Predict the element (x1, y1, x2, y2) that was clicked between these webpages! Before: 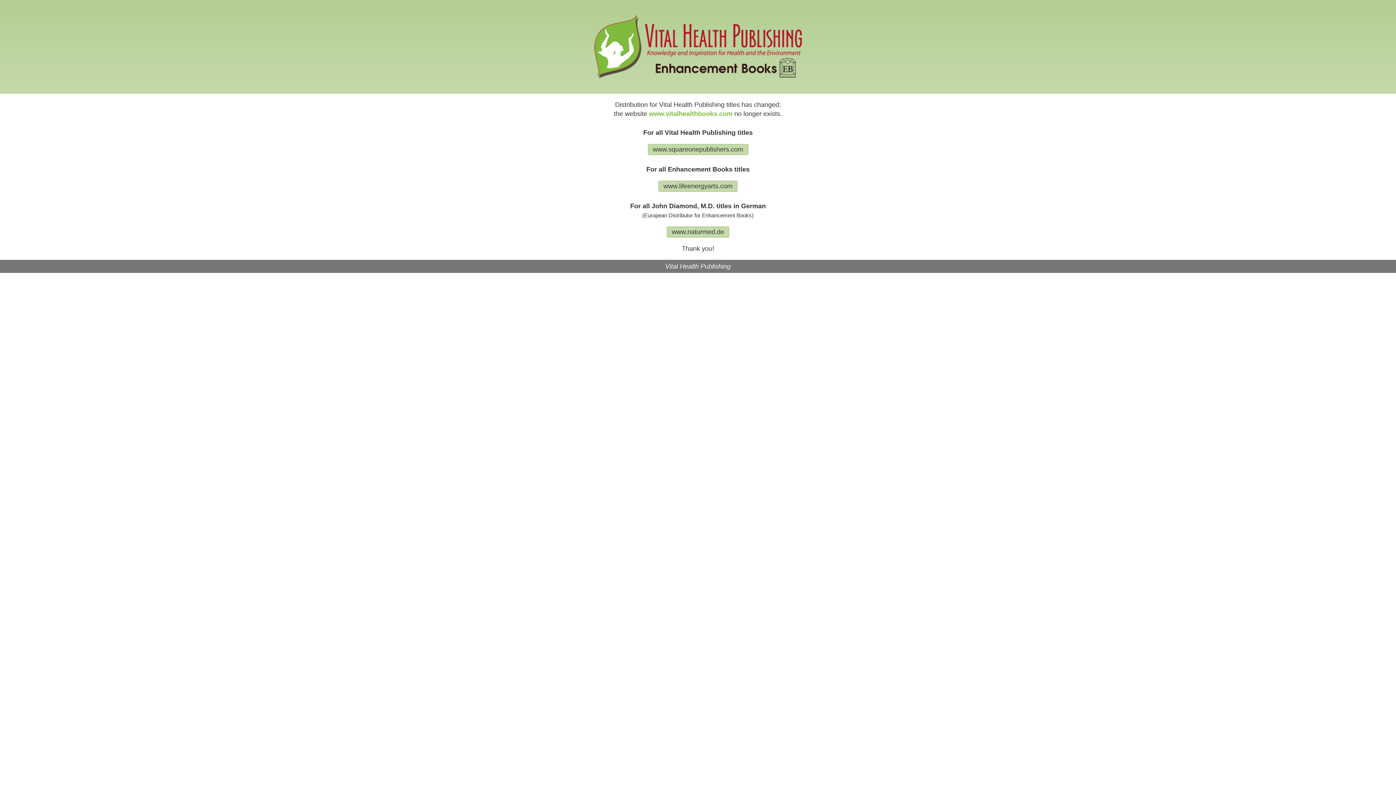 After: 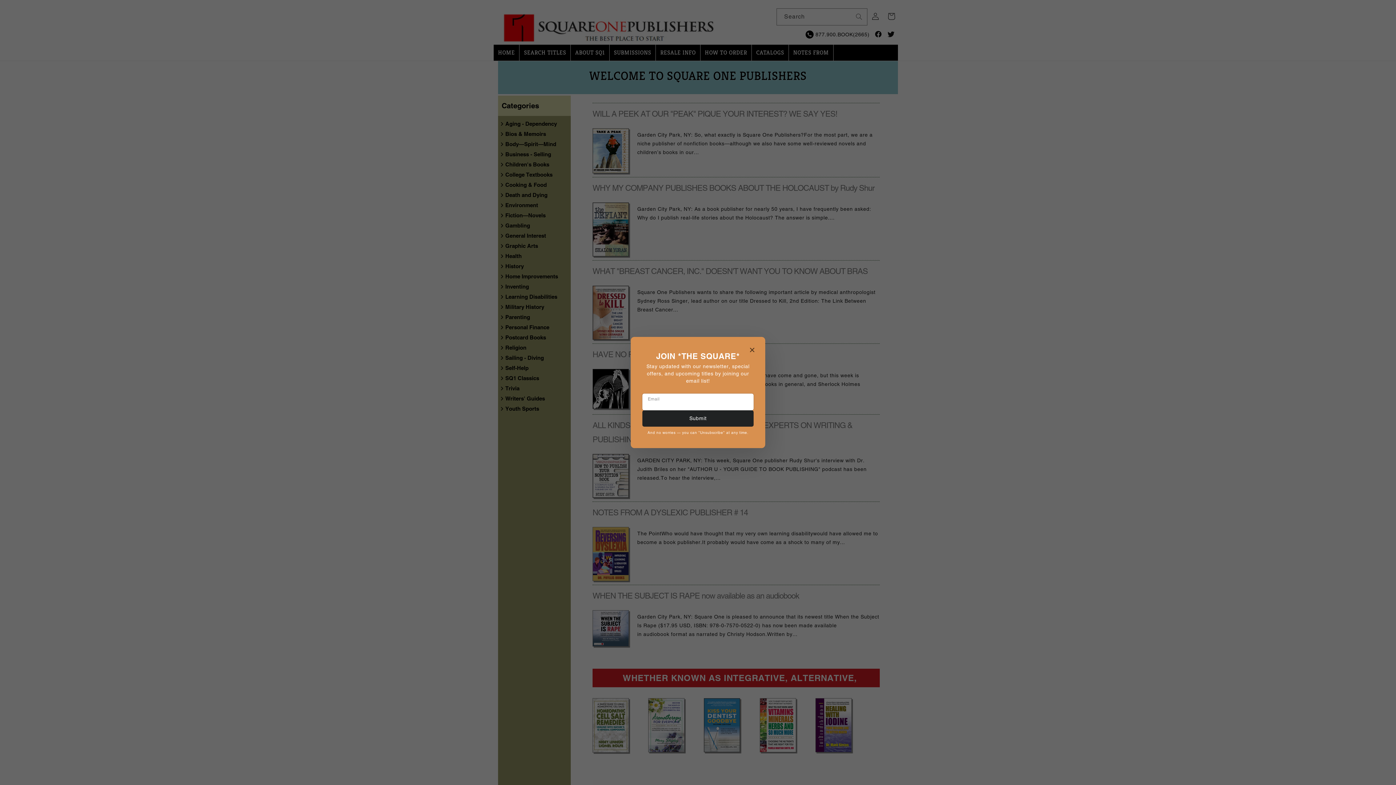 Action: label: www.squareonepublishers.com bbox: (647, 144, 748, 155)